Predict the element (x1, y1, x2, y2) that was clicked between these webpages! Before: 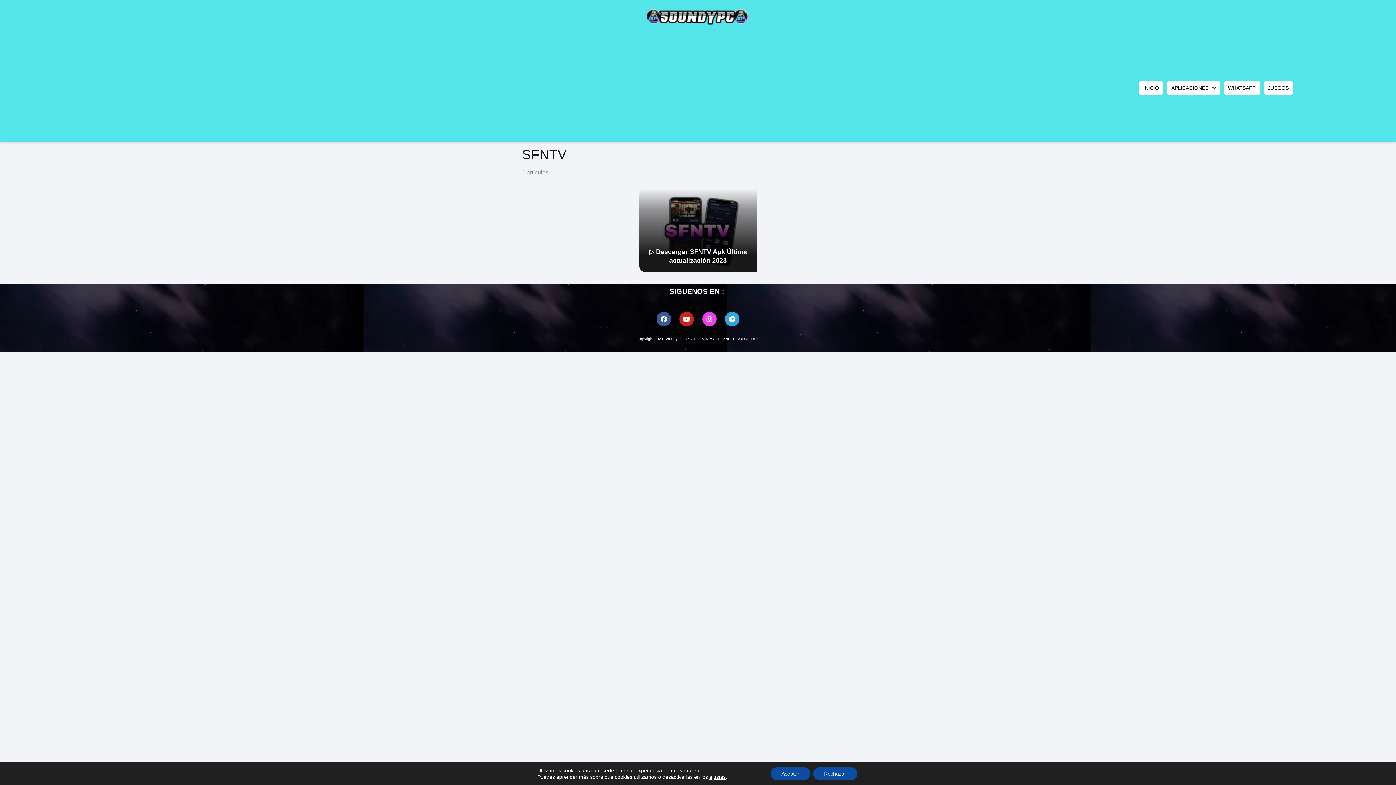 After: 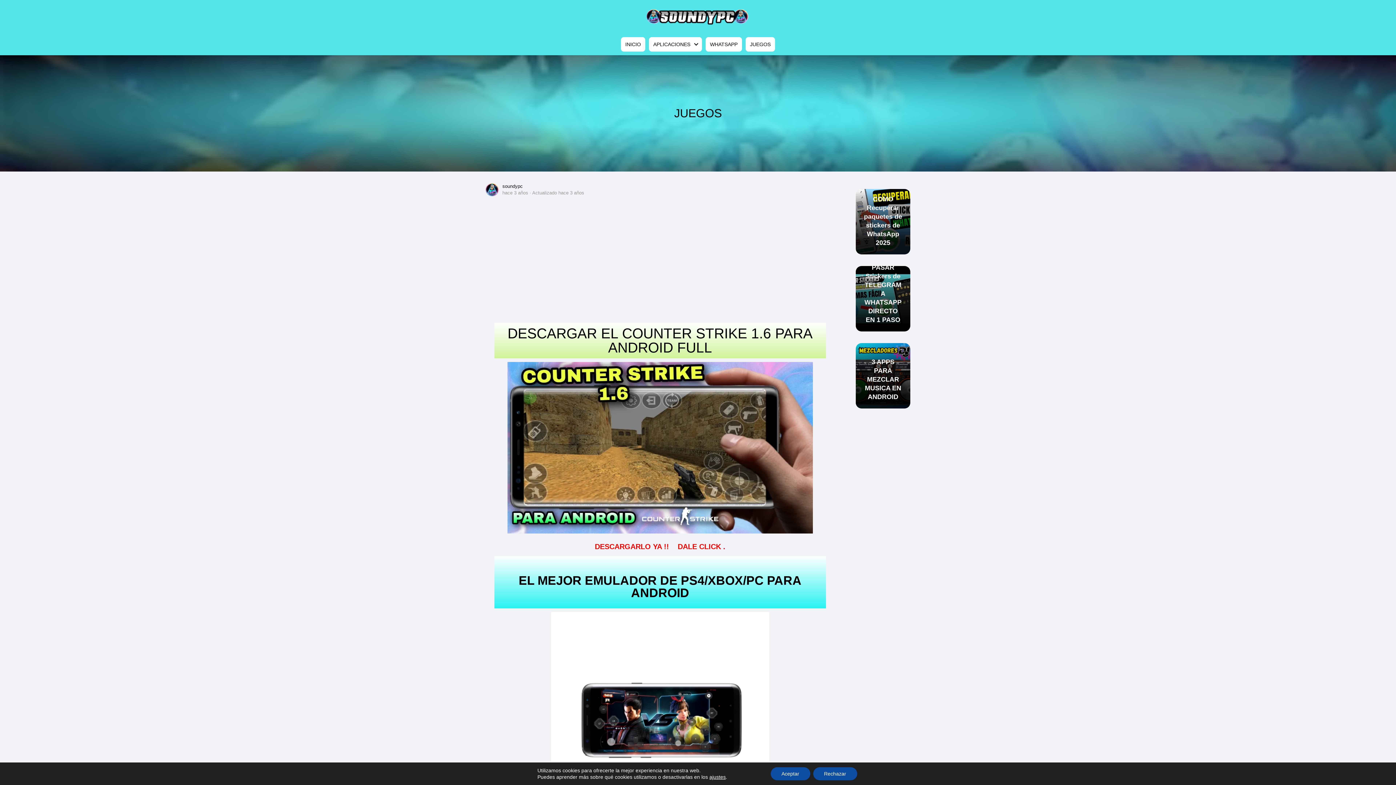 Action: label: JUEGOS bbox: (1268, 80, 1289, 95)